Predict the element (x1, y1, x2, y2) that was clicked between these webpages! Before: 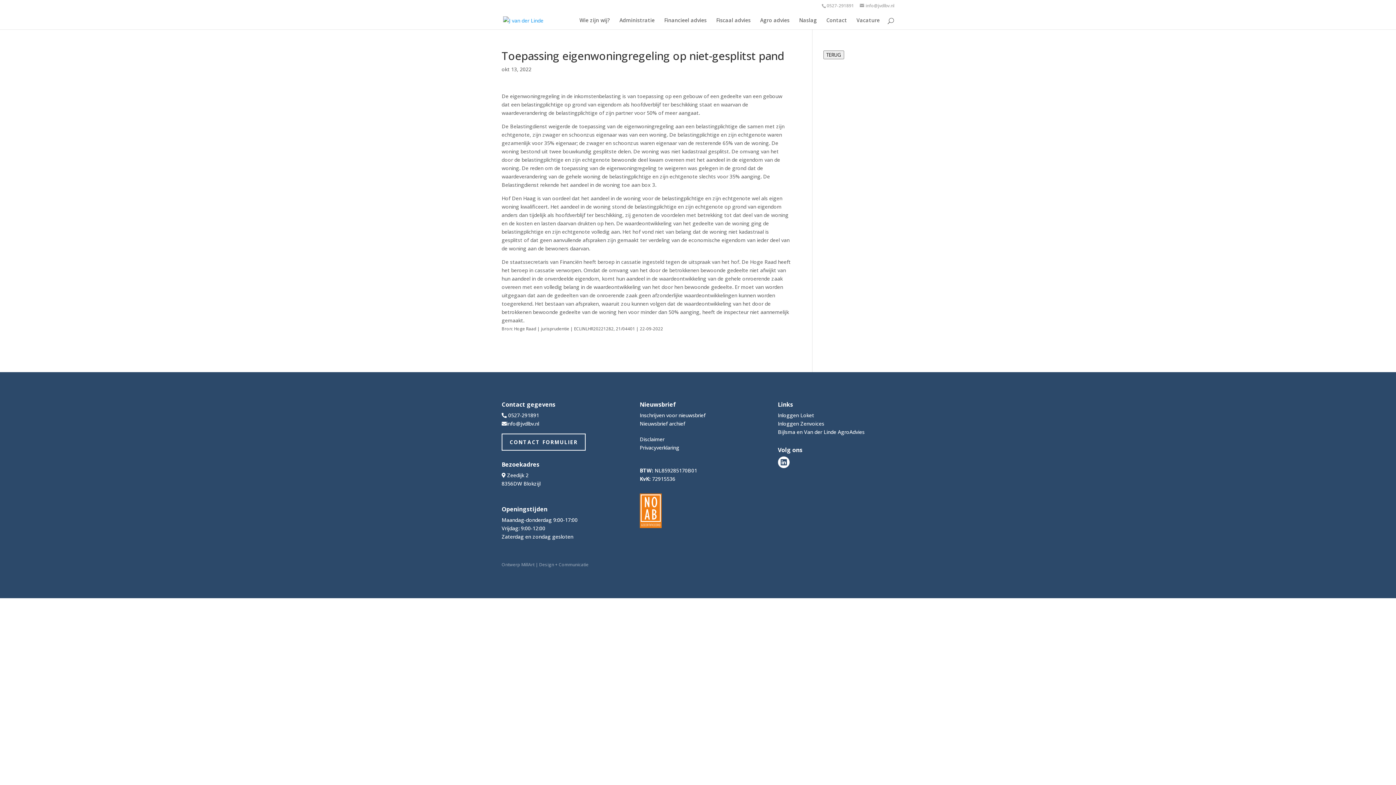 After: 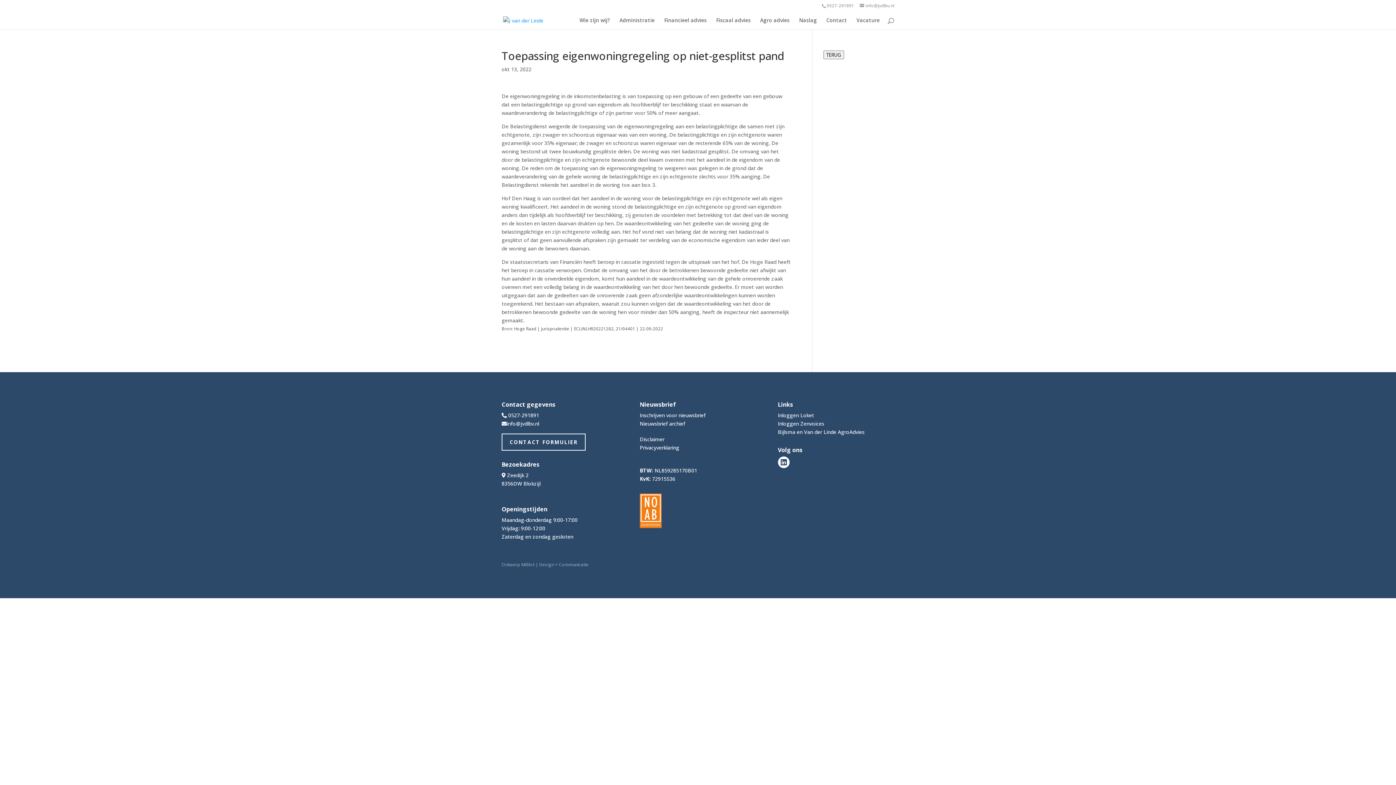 Action: label: 0527-291891 bbox: (826, 2, 854, 8)